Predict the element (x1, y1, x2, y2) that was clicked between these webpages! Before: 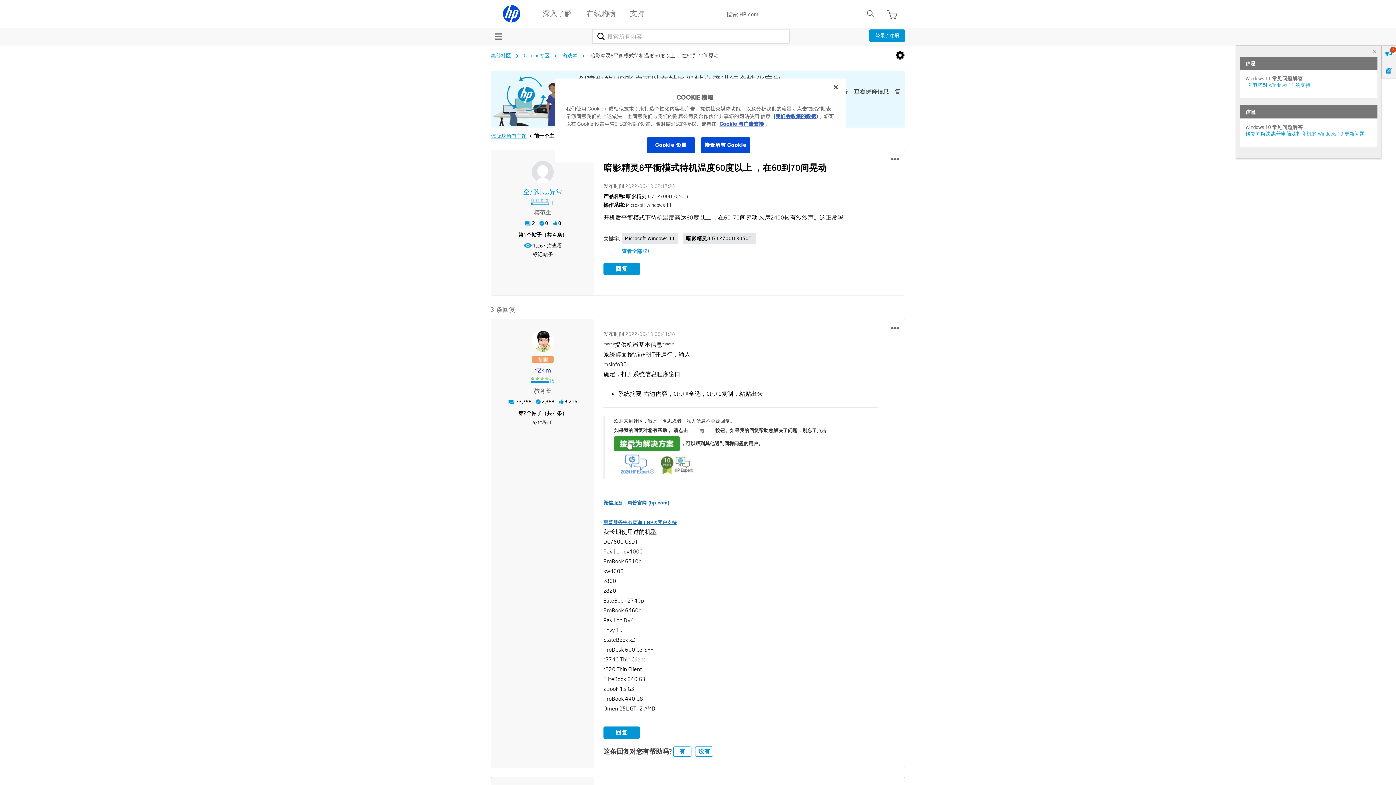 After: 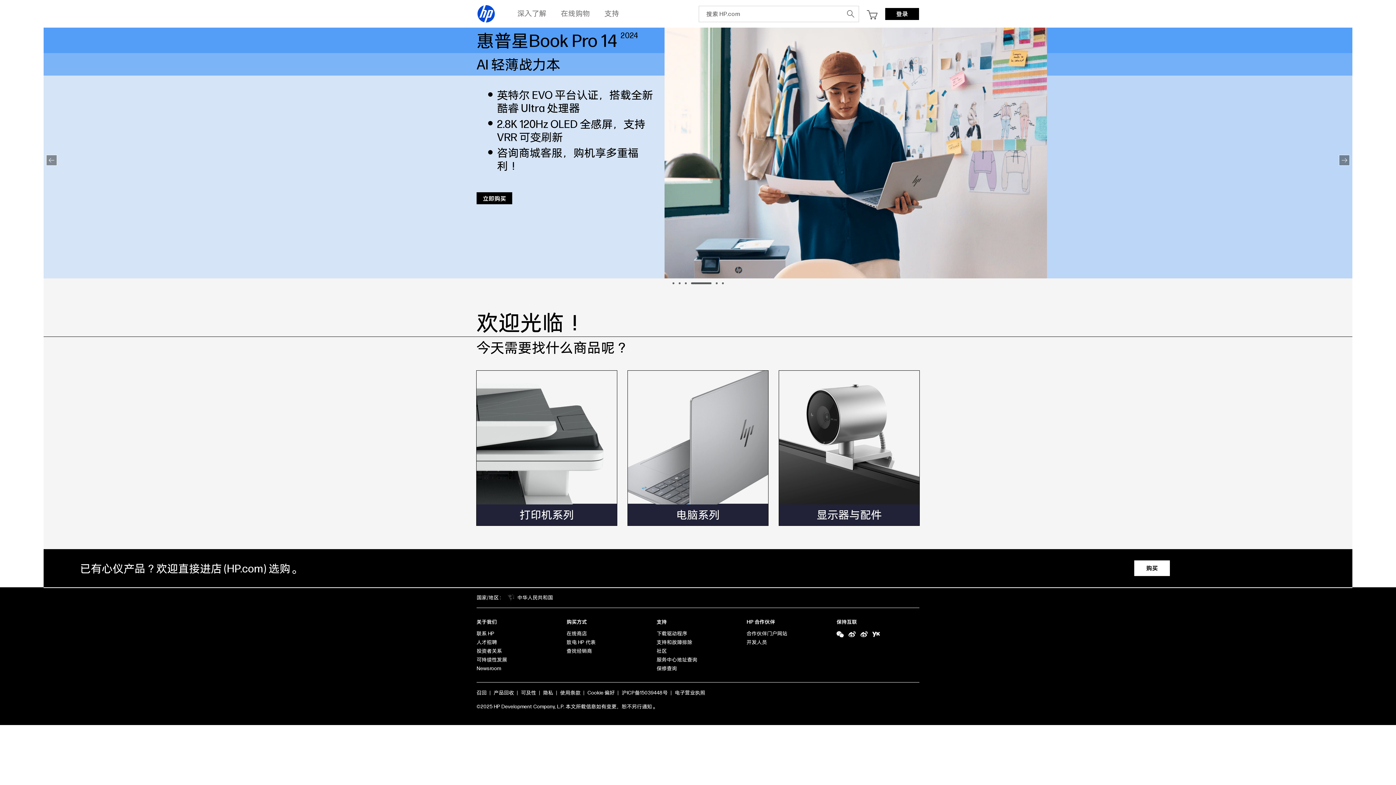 Action: bbox: (502, 4, 521, 23)